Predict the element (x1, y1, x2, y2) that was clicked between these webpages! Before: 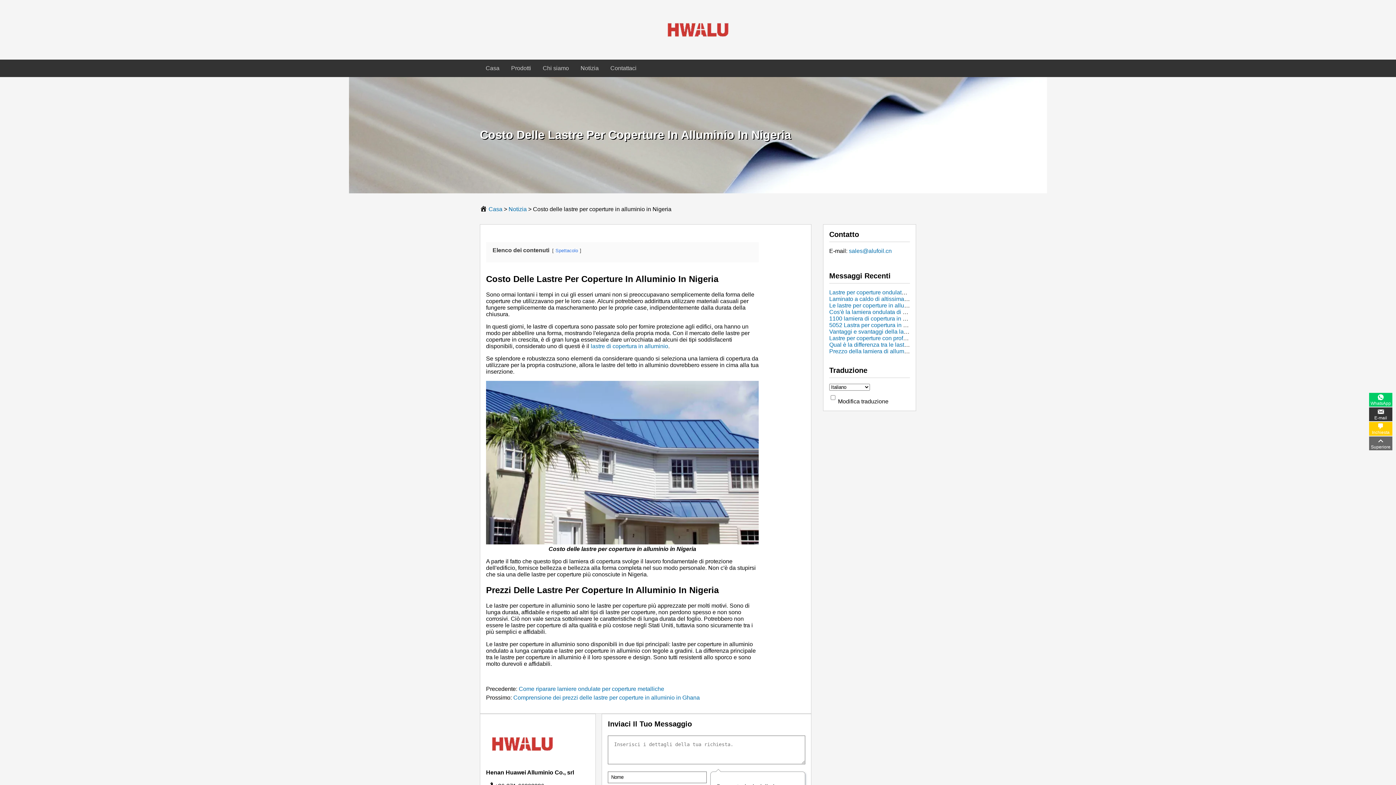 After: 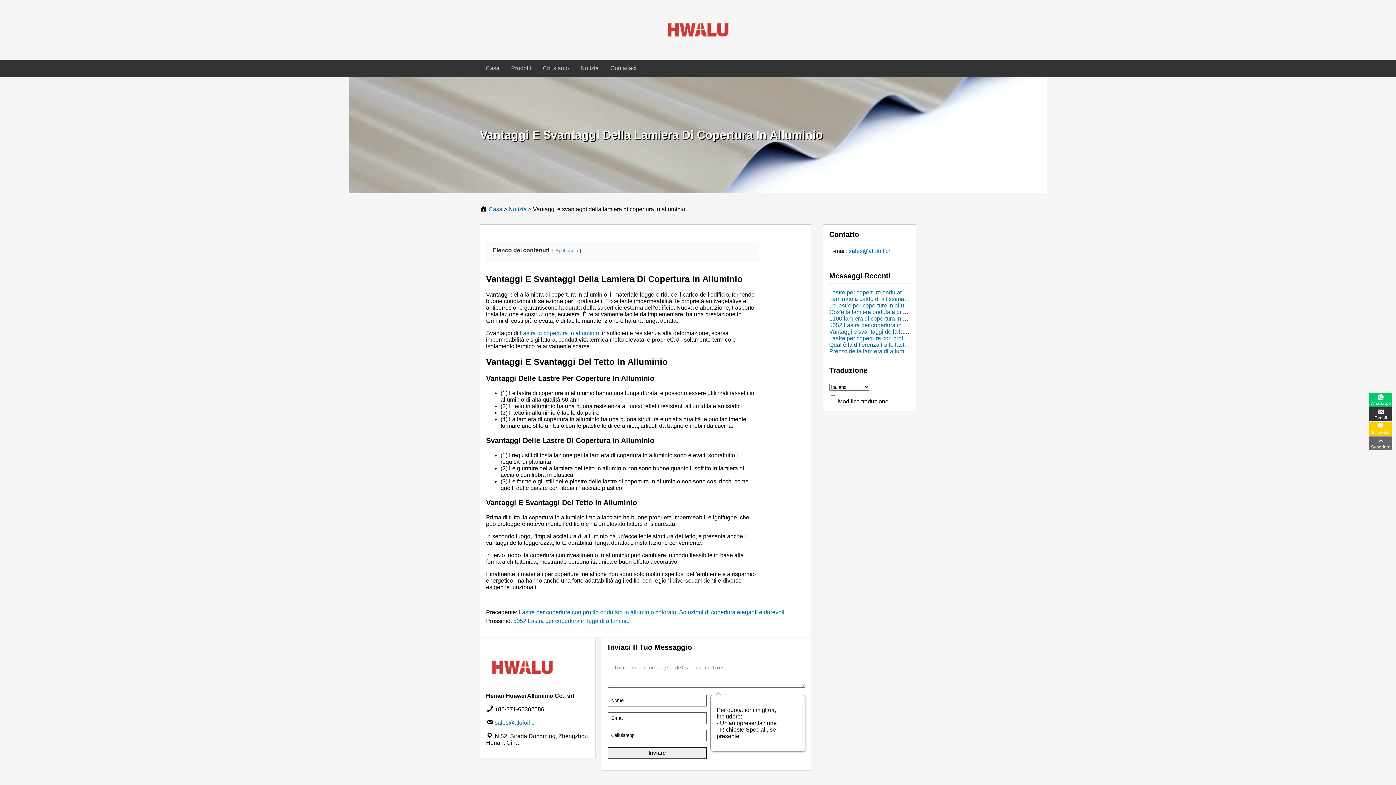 Action: label: Vantaggi e svantaggi della lamiera di copertura in alluminio bbox: (829, 328, 981, 334)